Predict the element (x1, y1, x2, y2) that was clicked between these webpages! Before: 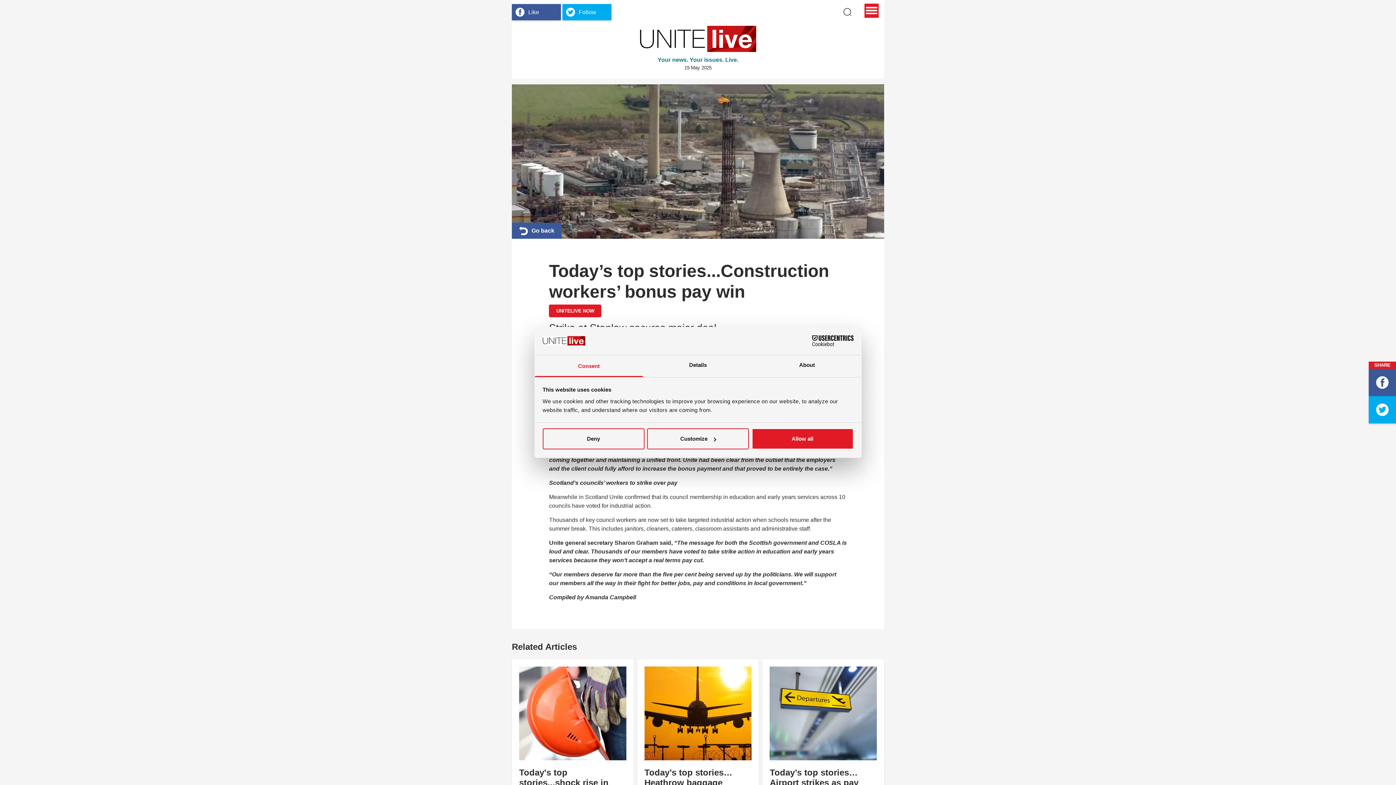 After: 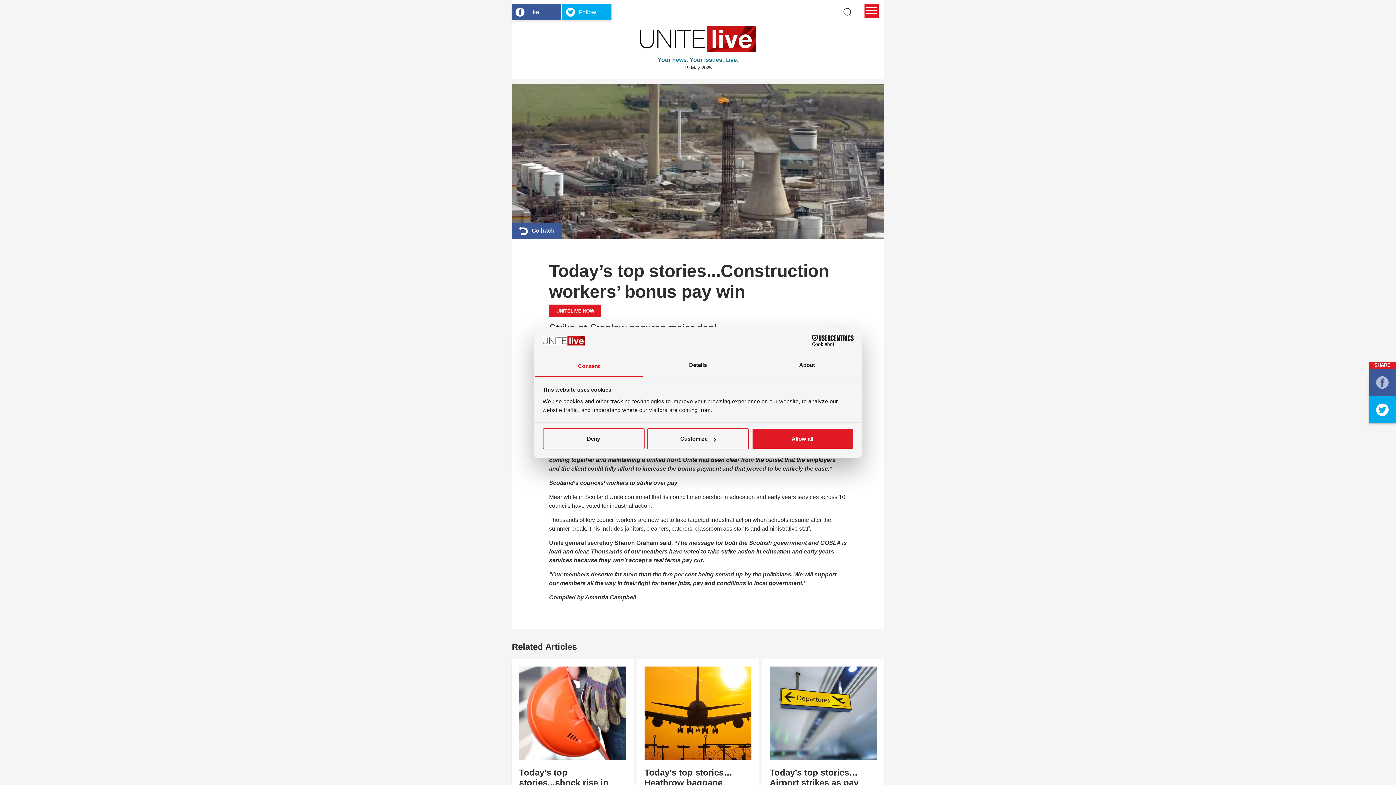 Action: bbox: (1369, 369, 1396, 396) label:  share facebook